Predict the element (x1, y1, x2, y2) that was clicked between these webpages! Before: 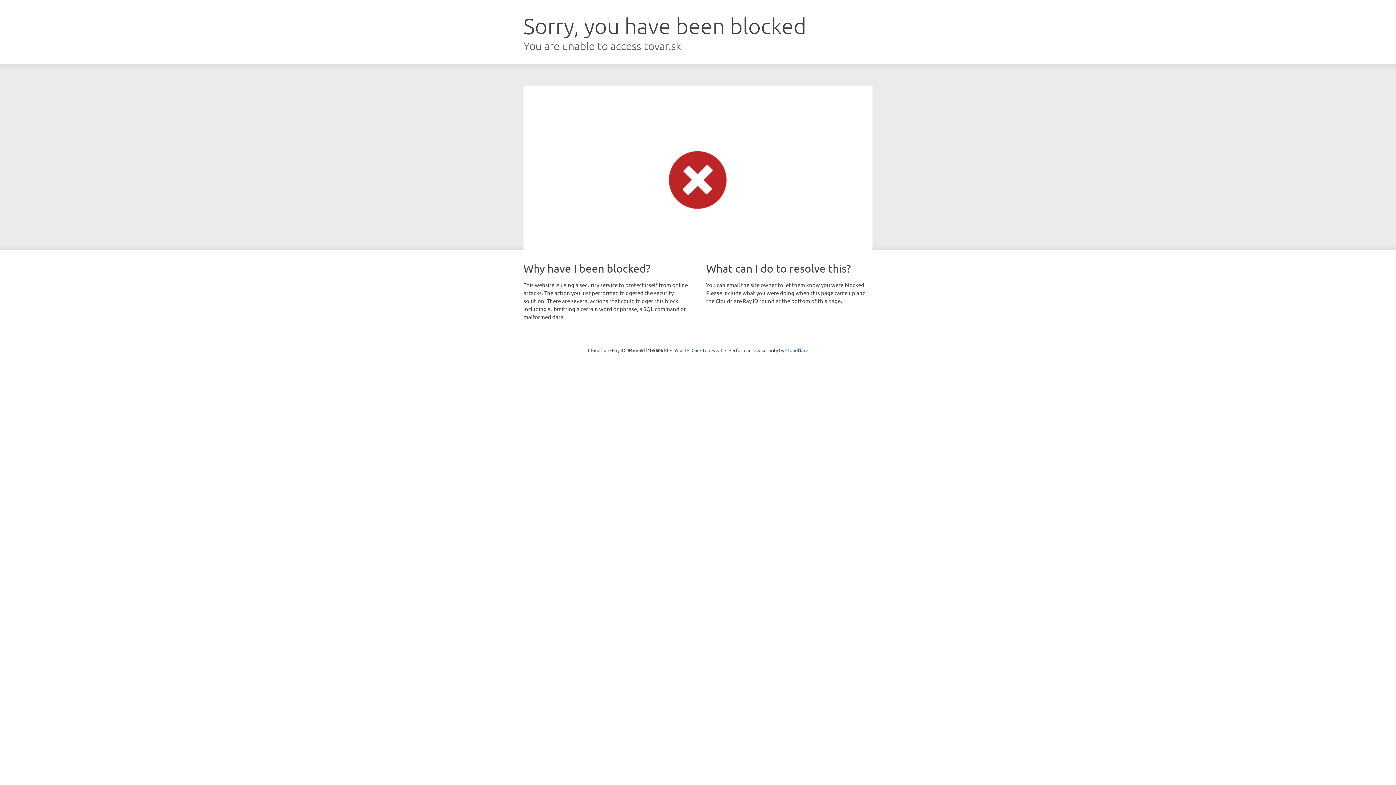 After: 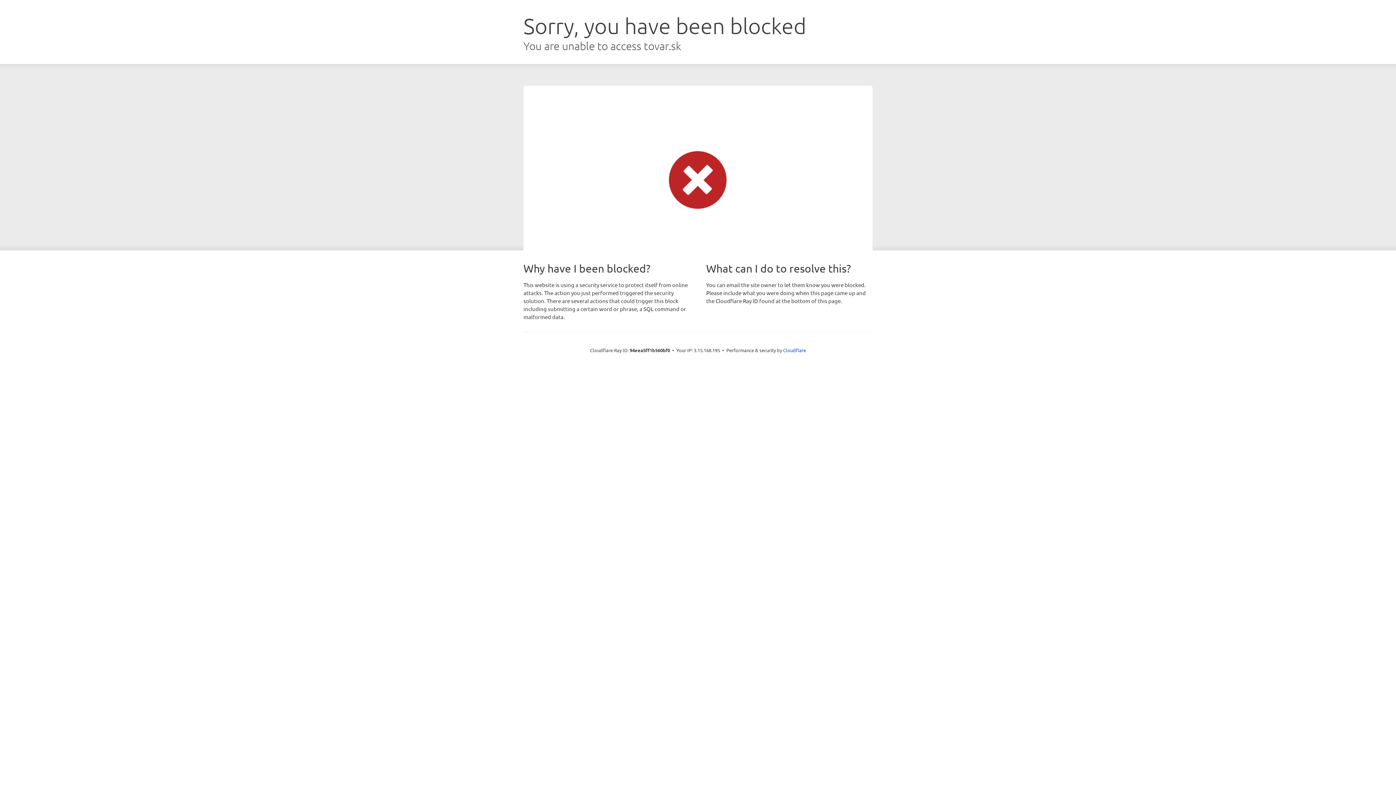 Action: label: Click to reveal bbox: (691, 346, 722, 353)